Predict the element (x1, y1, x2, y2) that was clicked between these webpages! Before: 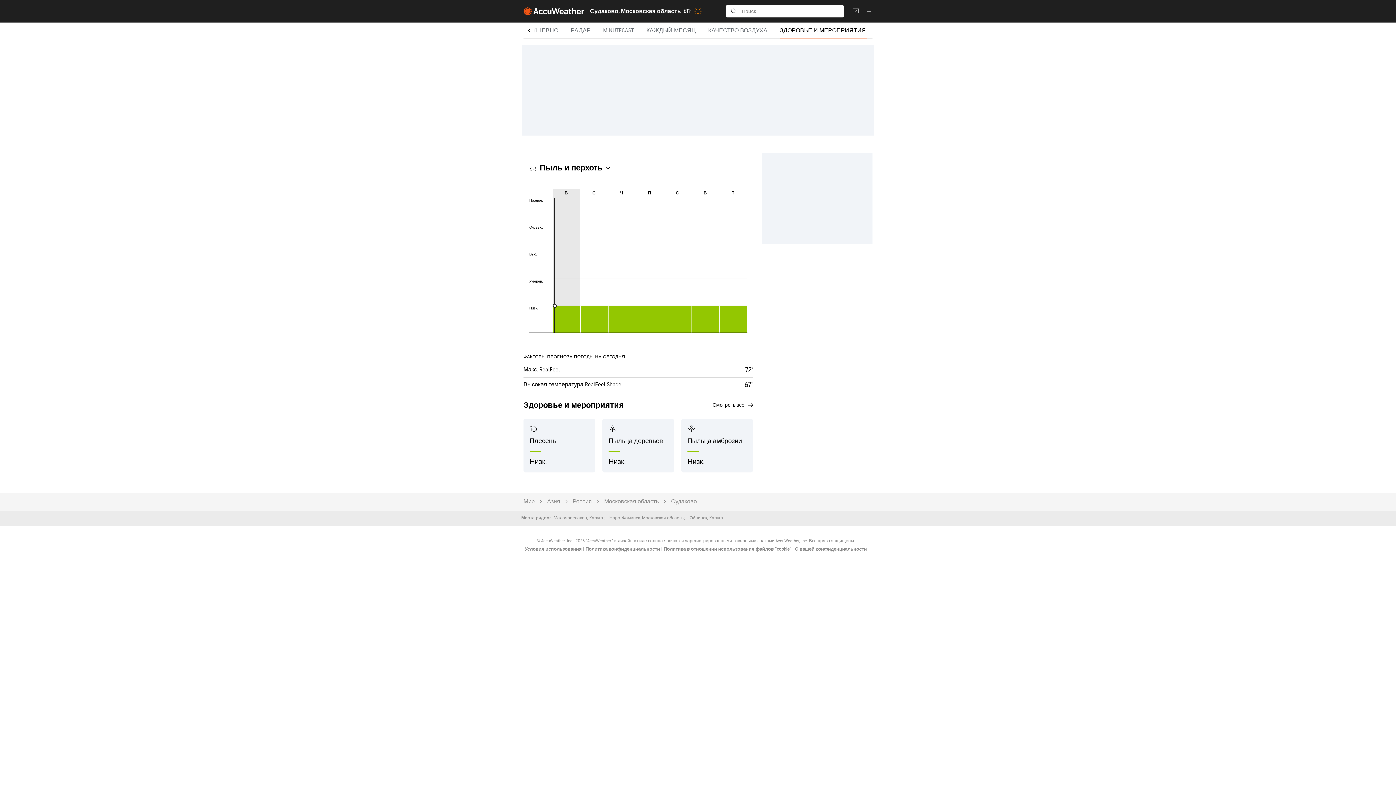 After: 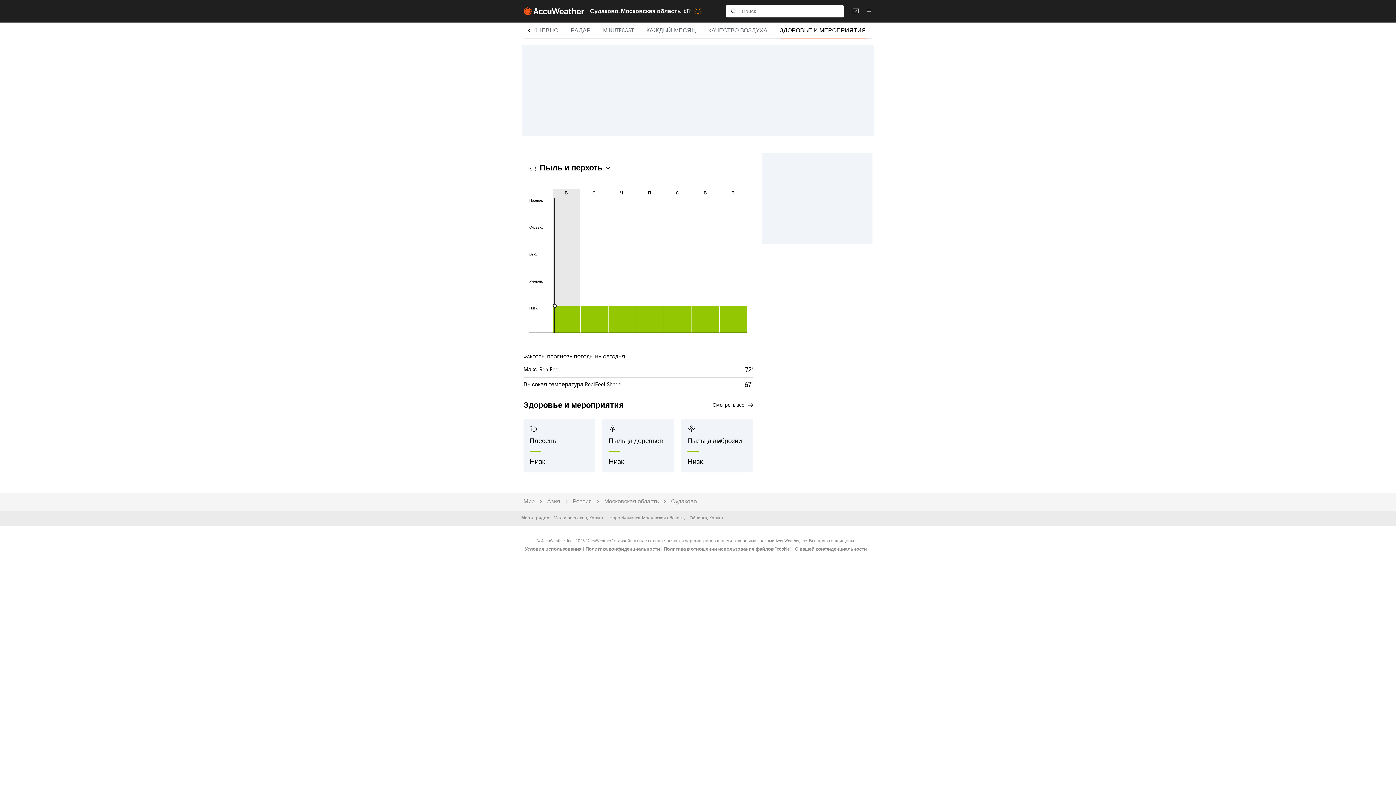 Action: label: О вашей конфиденциальности bbox: (795, 544, 867, 553)